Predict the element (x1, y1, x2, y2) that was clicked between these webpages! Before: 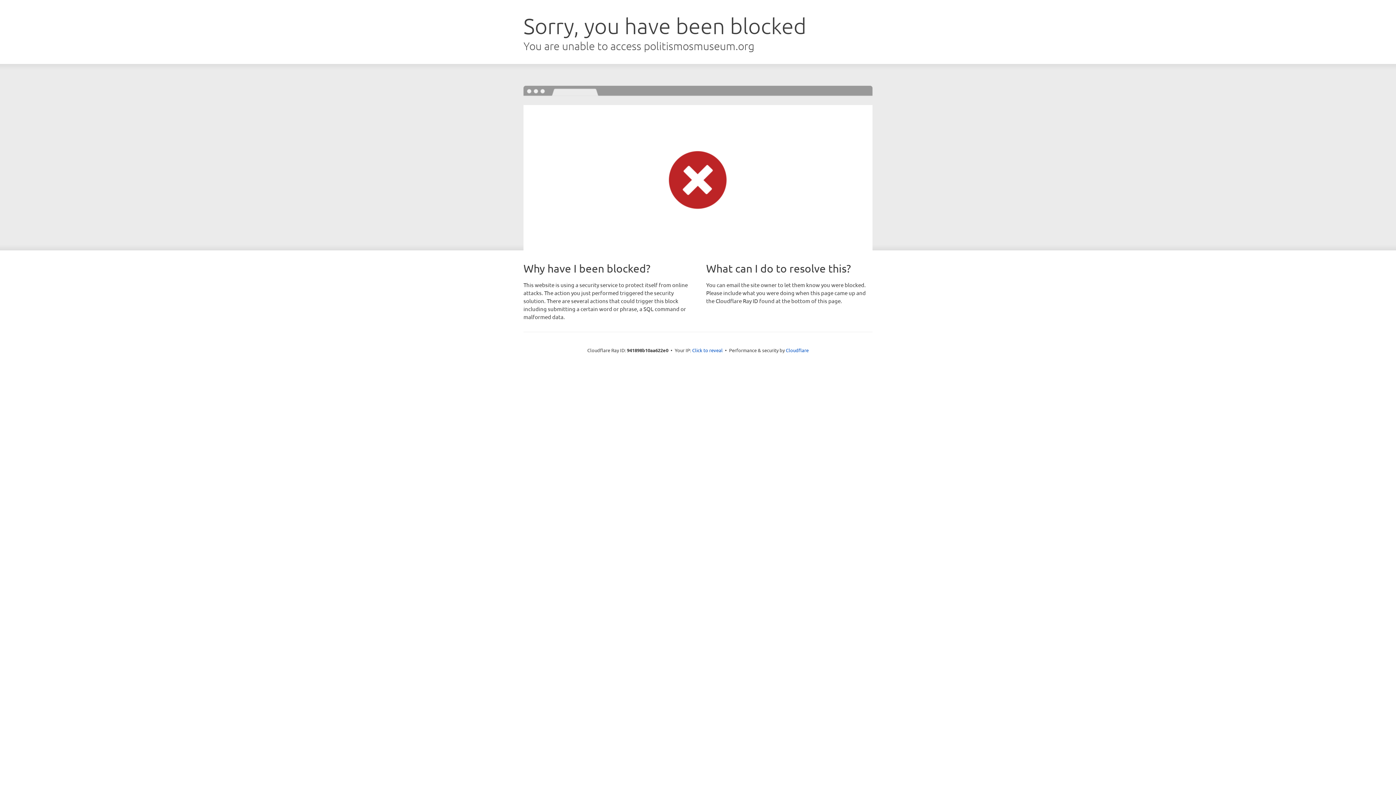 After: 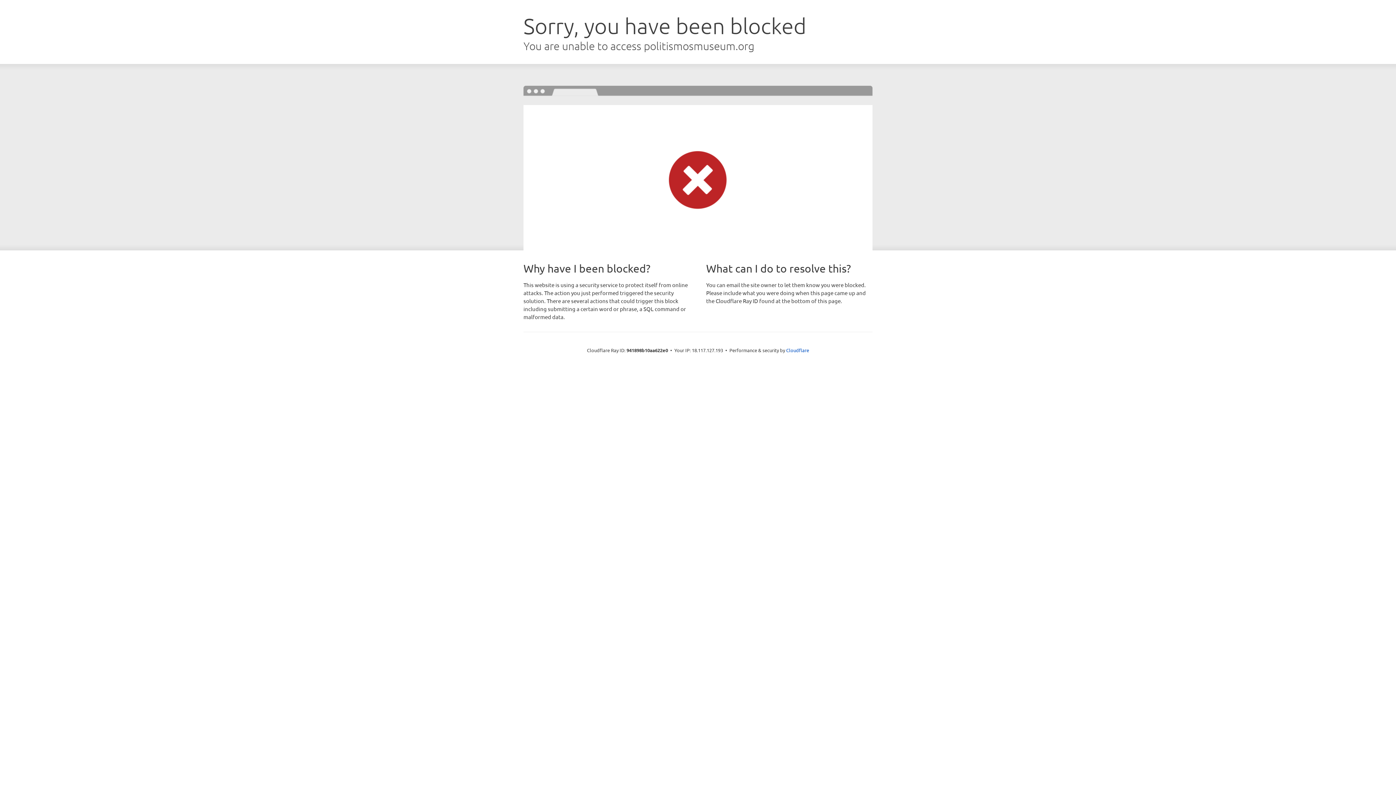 Action: label: Click to reveal bbox: (692, 346, 722, 353)